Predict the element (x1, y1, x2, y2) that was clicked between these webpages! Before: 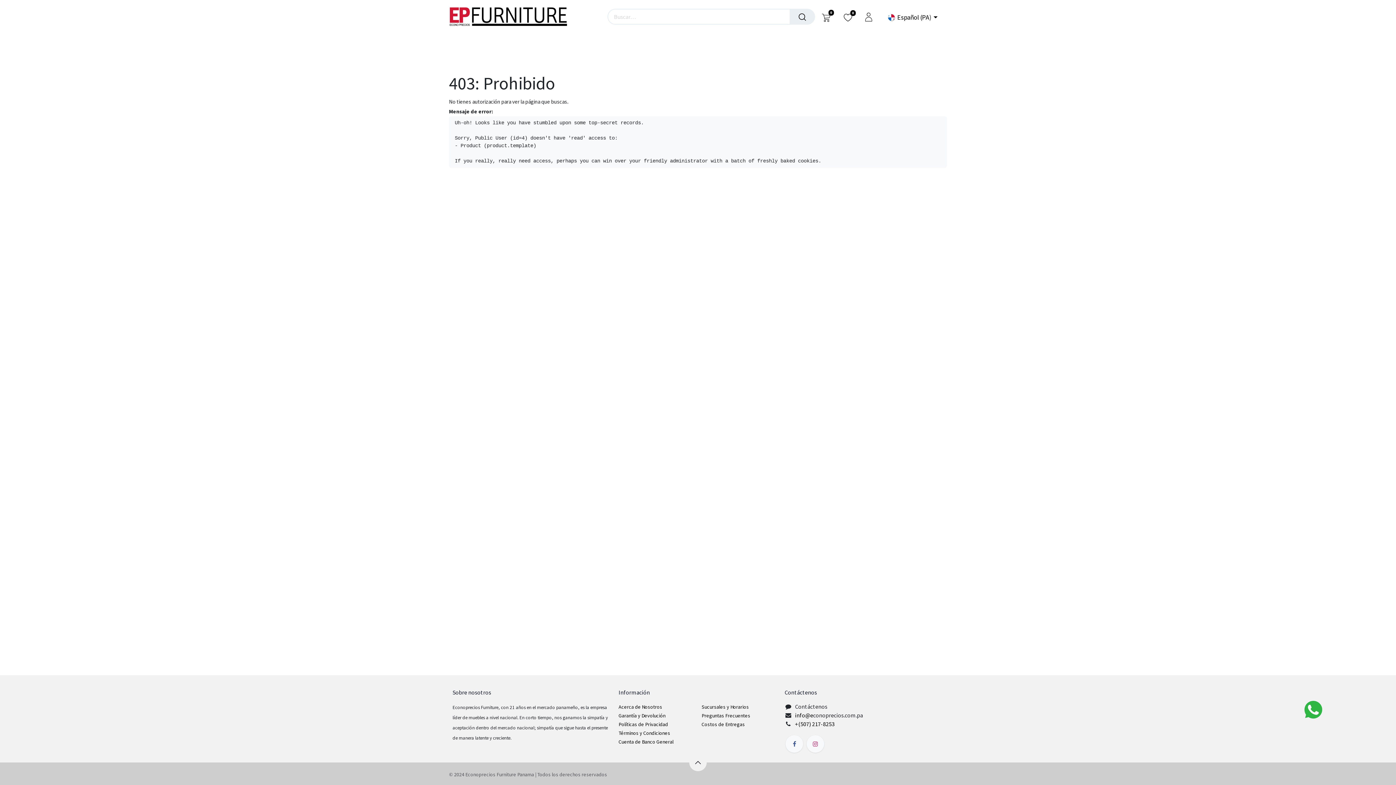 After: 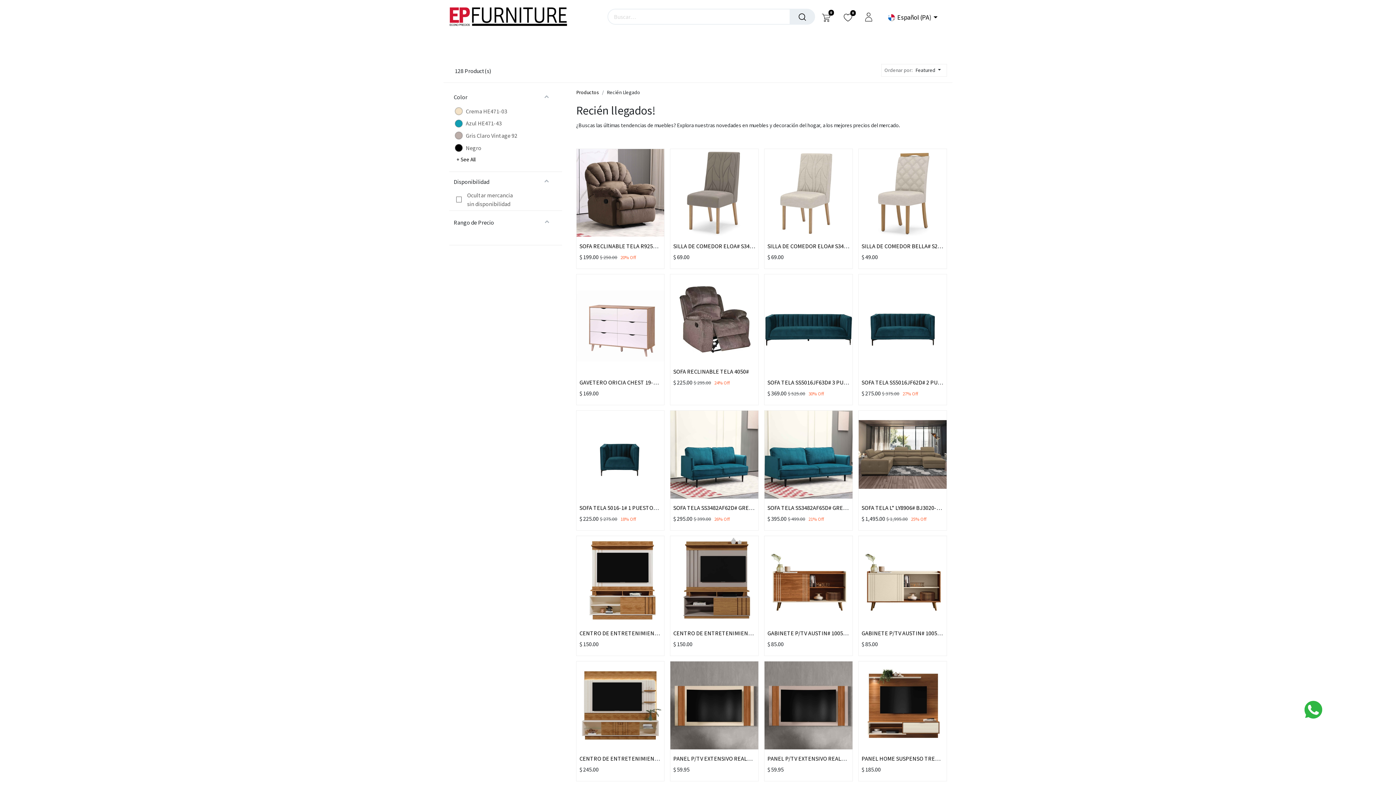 Action: label: Recién Llegado bbox: (449, 33, 496, 52)